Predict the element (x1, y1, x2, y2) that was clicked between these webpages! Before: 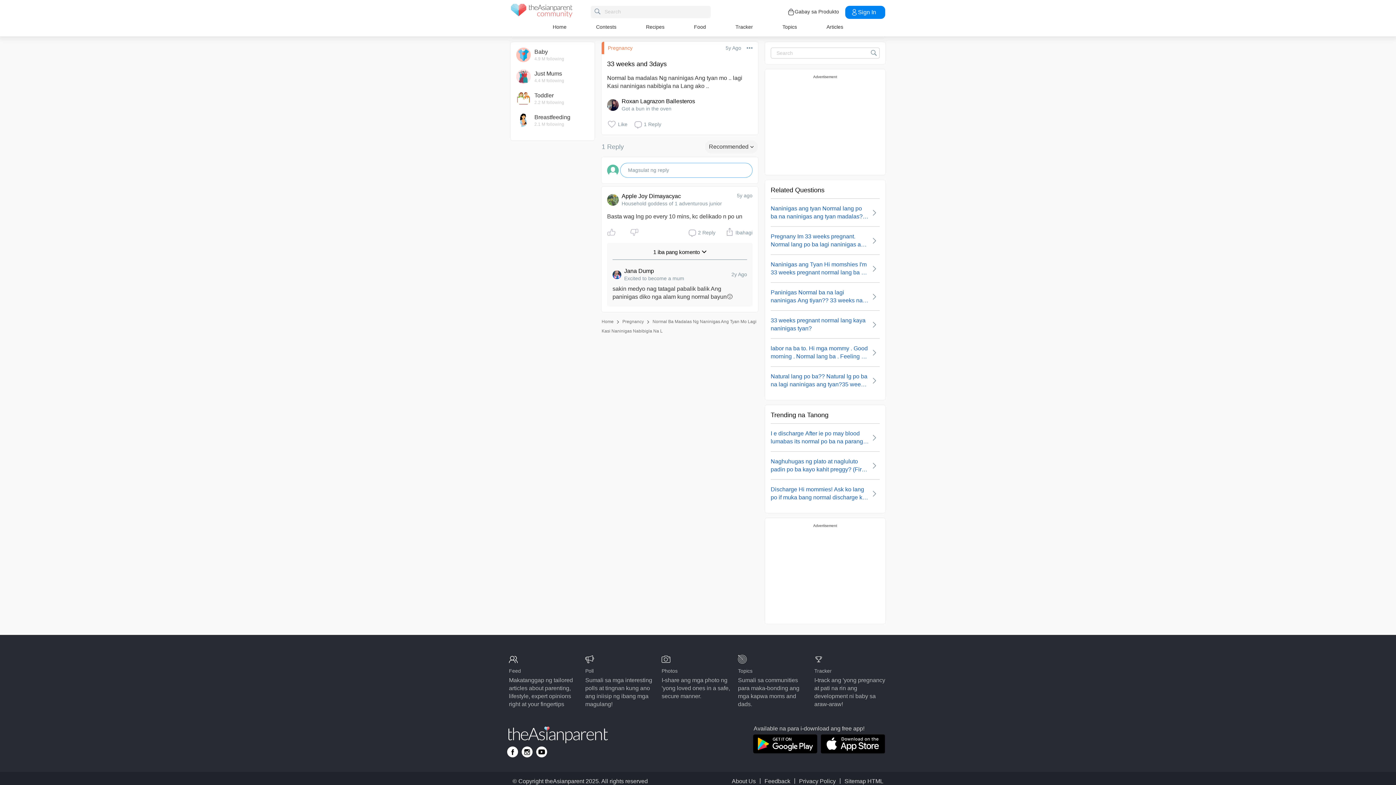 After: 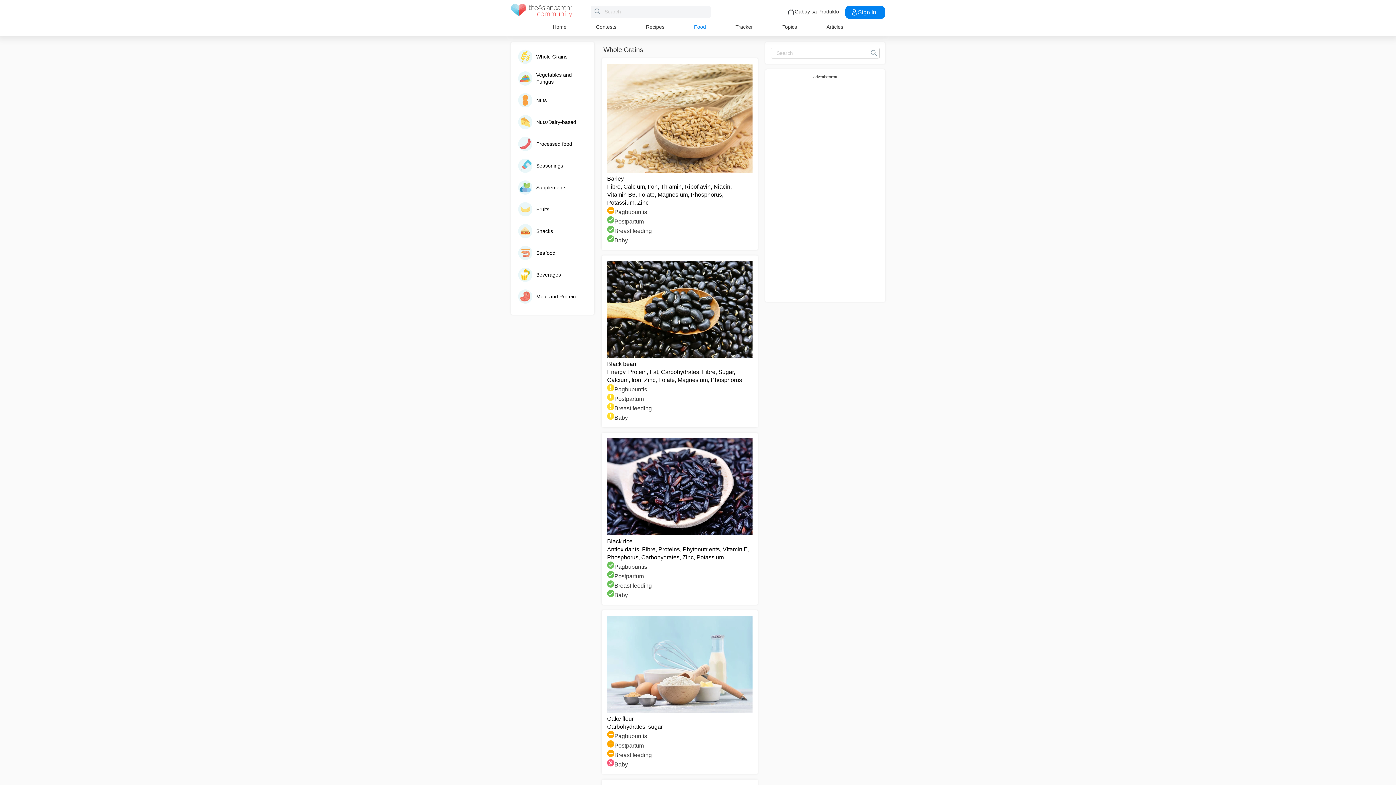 Action: bbox: (694, 24, 706, 29) label: Food